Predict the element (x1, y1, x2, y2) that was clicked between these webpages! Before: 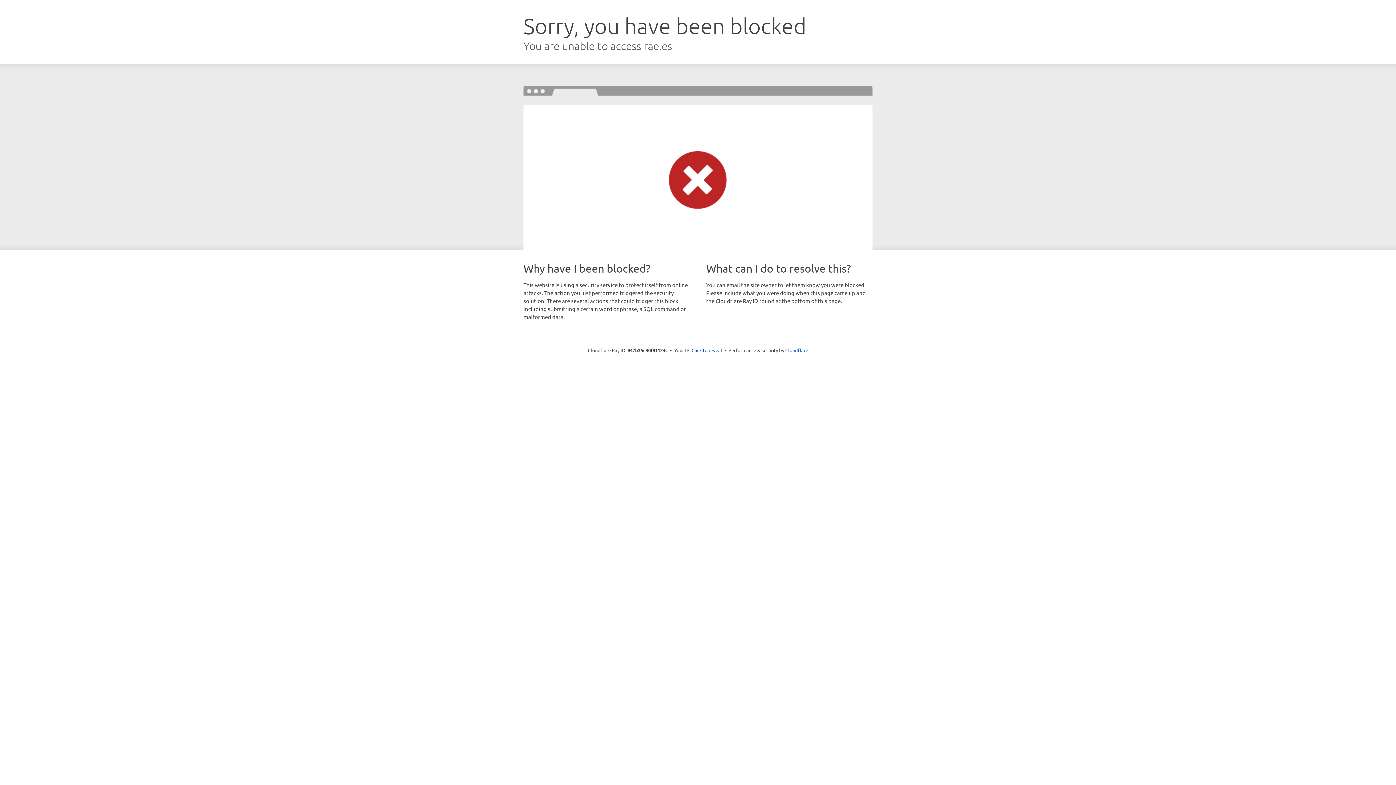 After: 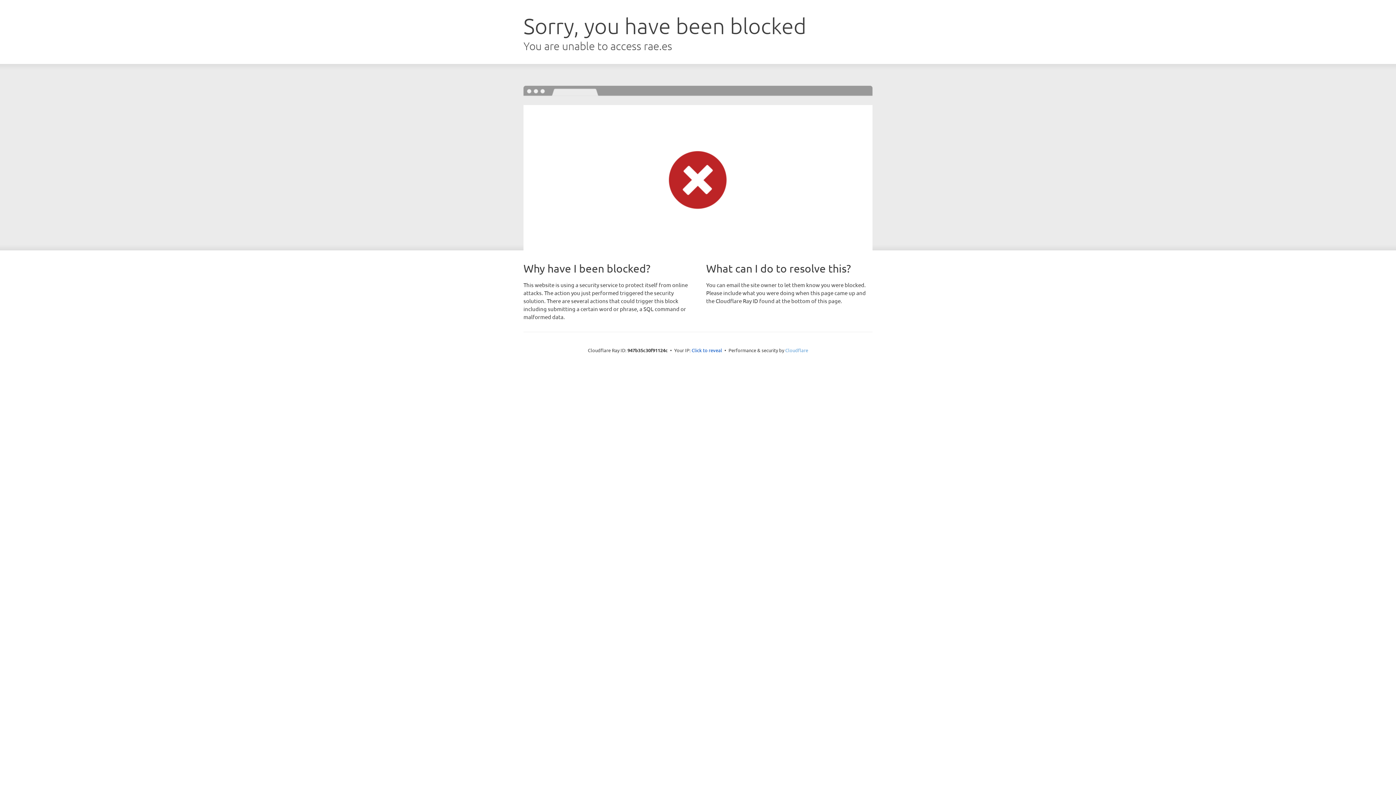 Action: label: Cloudflare bbox: (785, 347, 808, 353)